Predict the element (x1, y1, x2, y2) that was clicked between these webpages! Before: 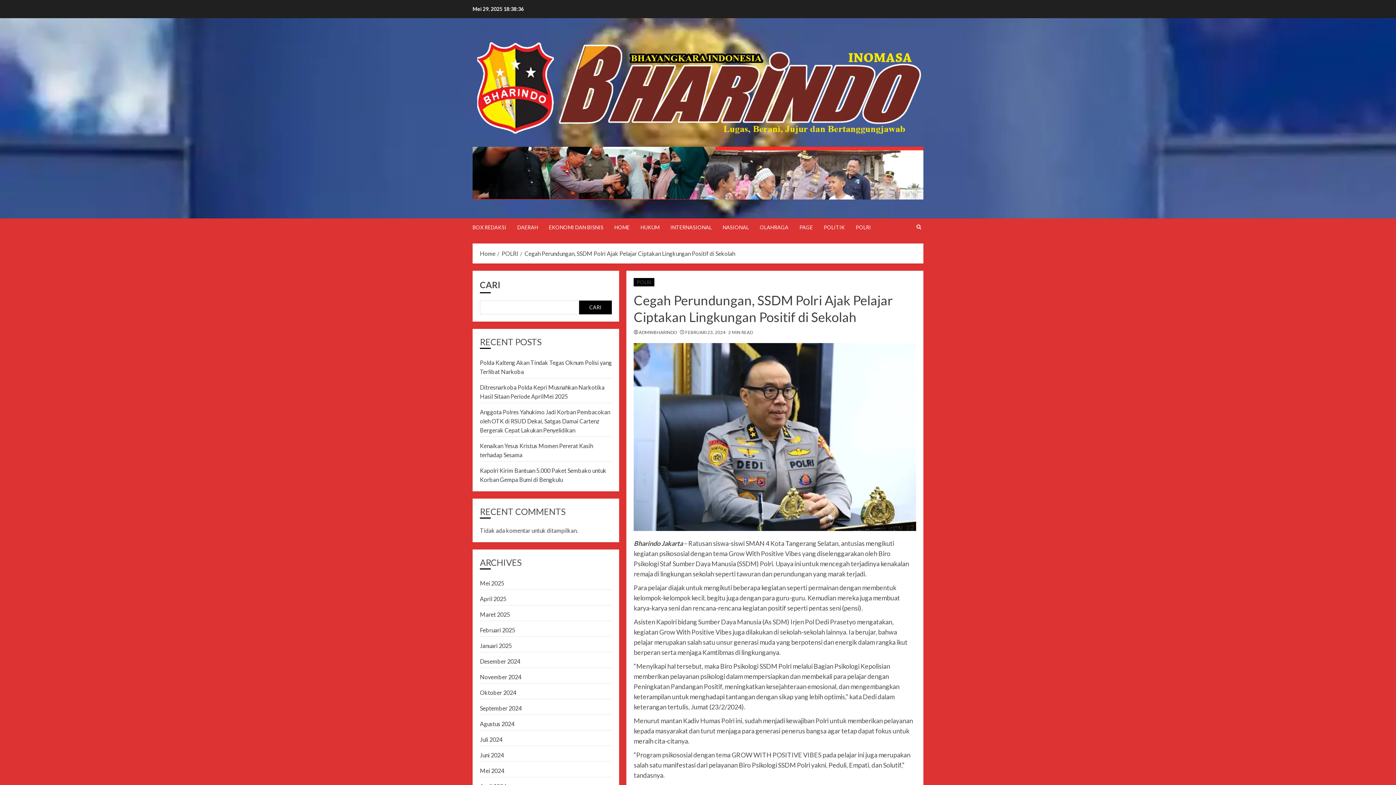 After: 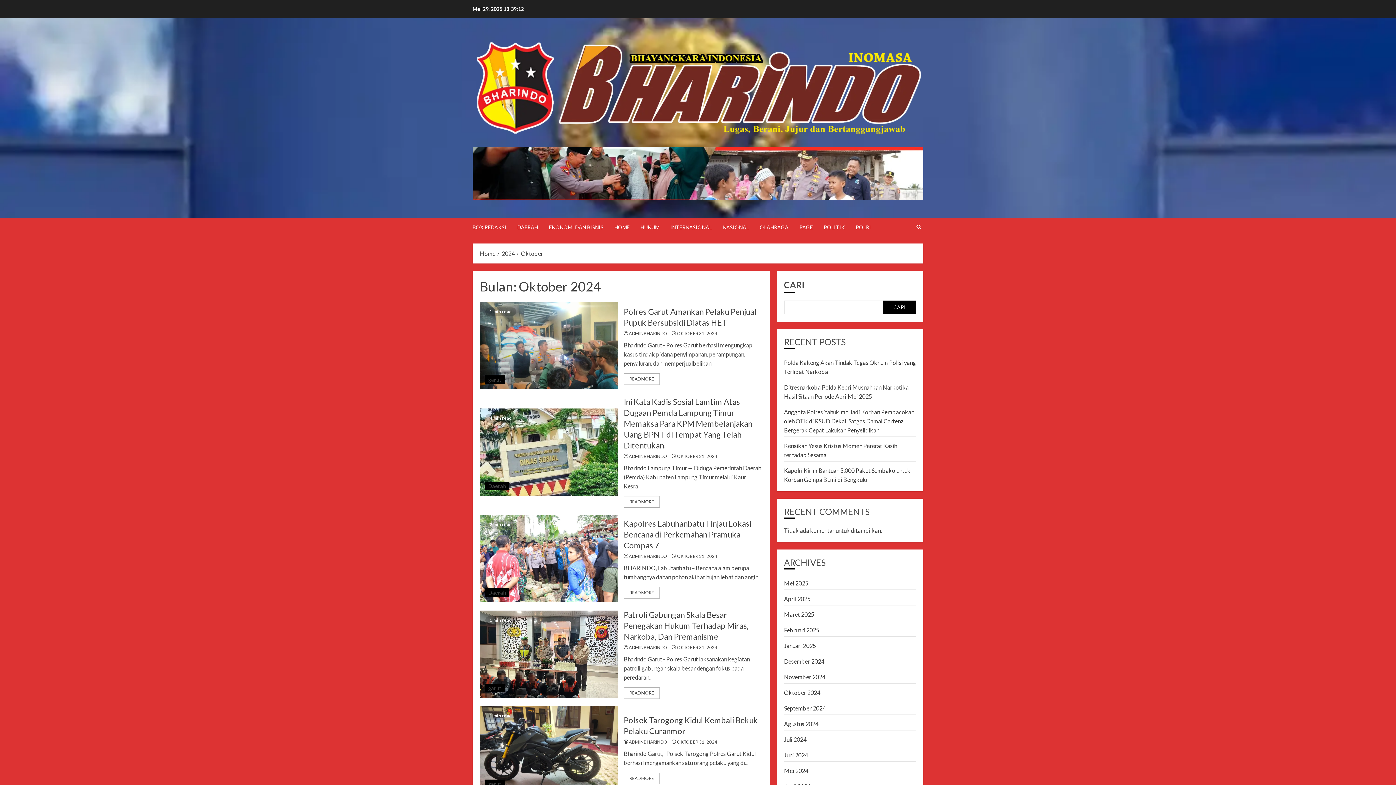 Action: bbox: (480, 689, 516, 696) label: Oktober 2024